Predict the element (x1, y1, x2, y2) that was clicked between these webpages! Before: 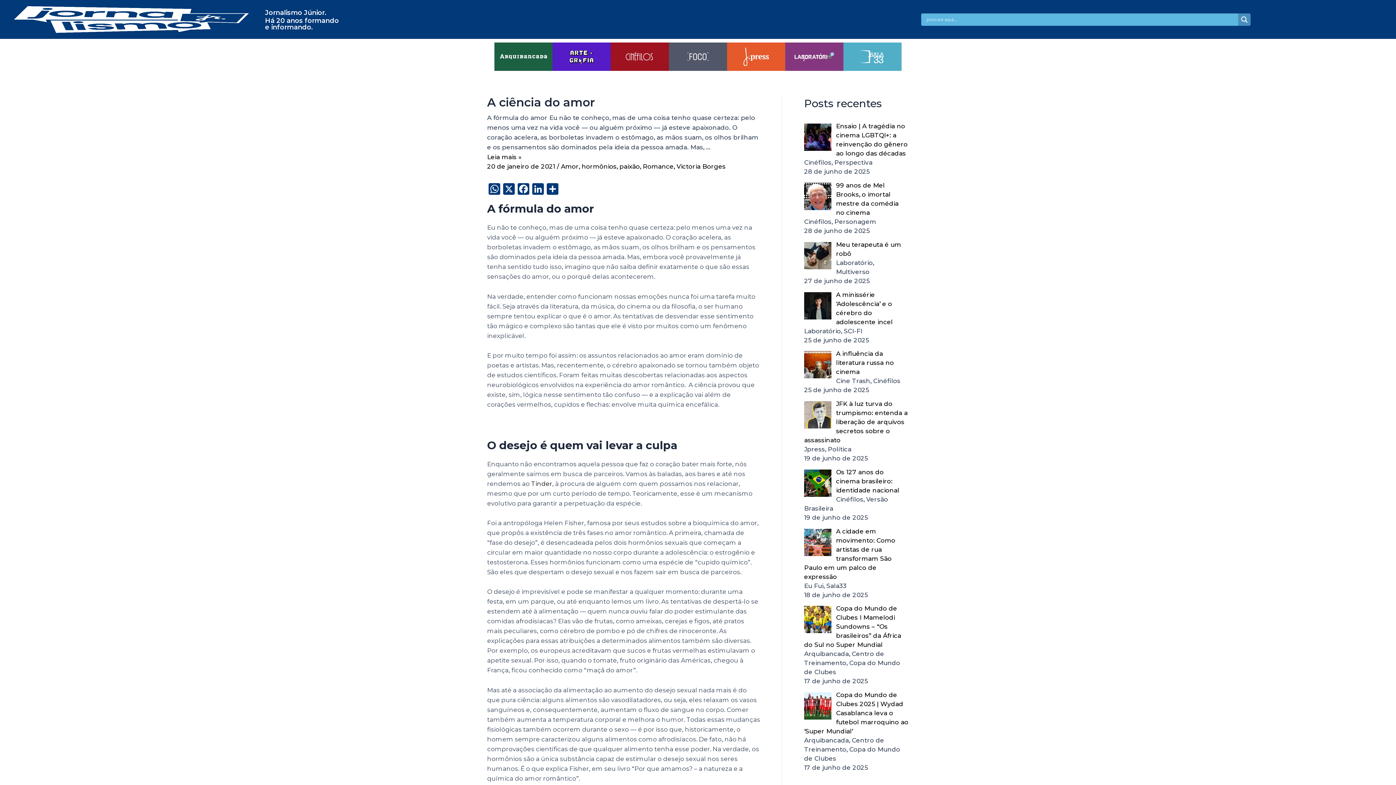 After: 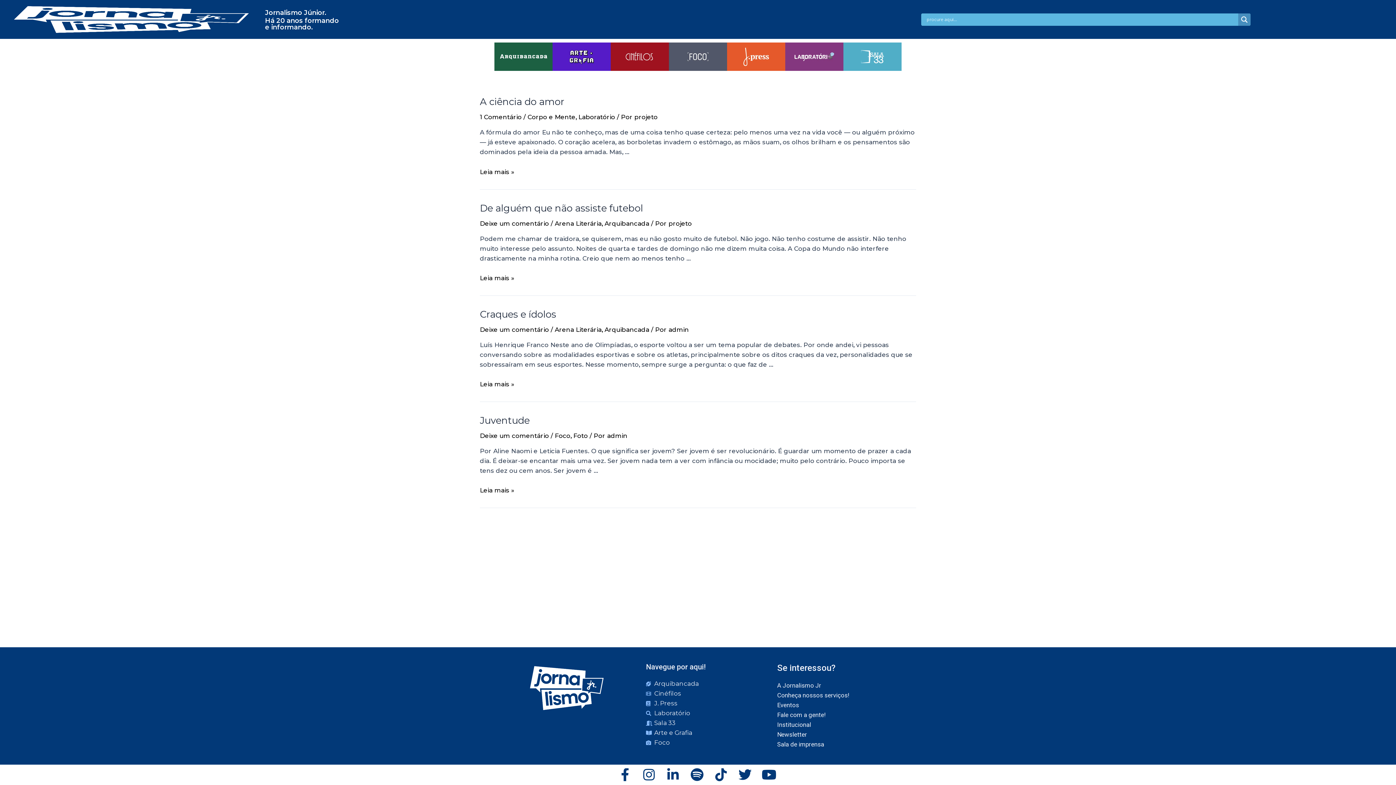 Action: label: paixão bbox: (619, 163, 640, 170)